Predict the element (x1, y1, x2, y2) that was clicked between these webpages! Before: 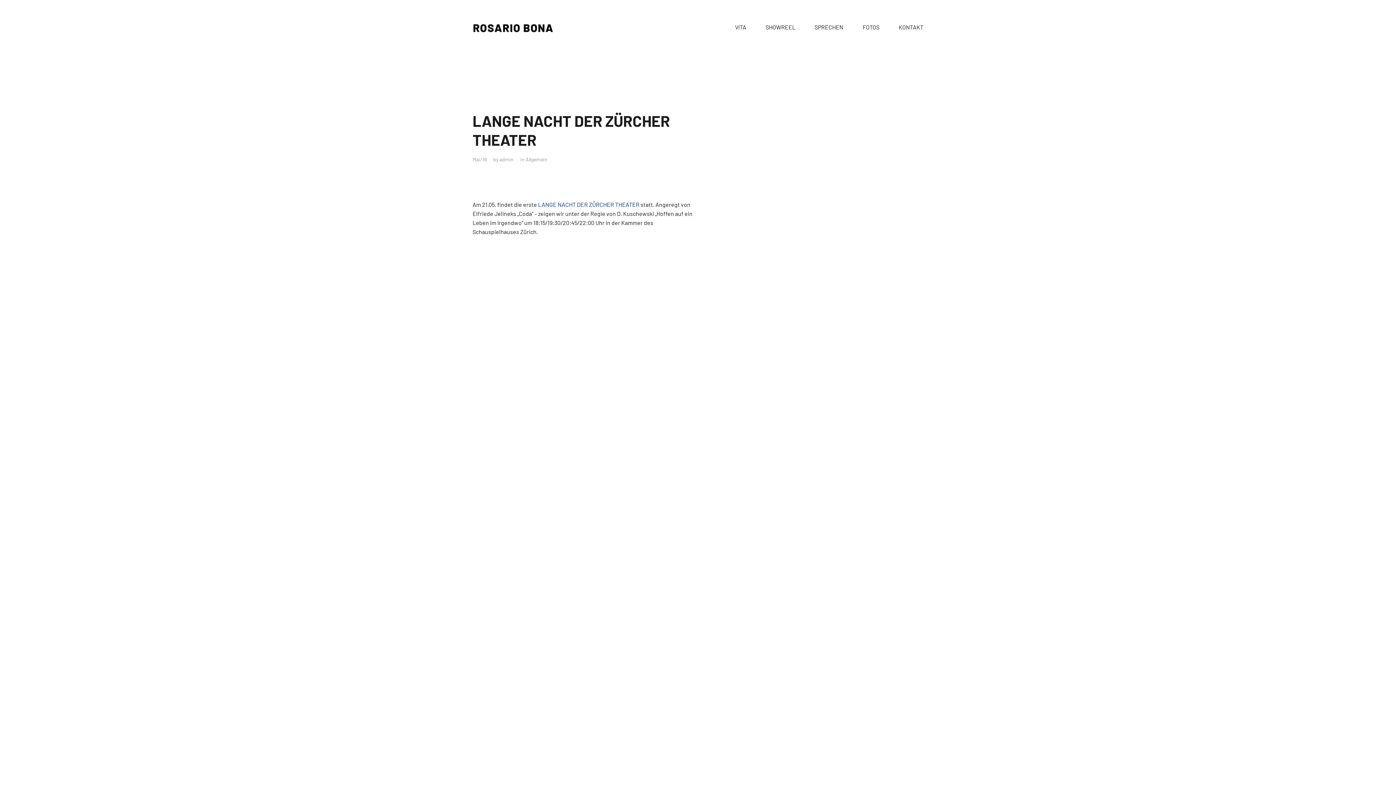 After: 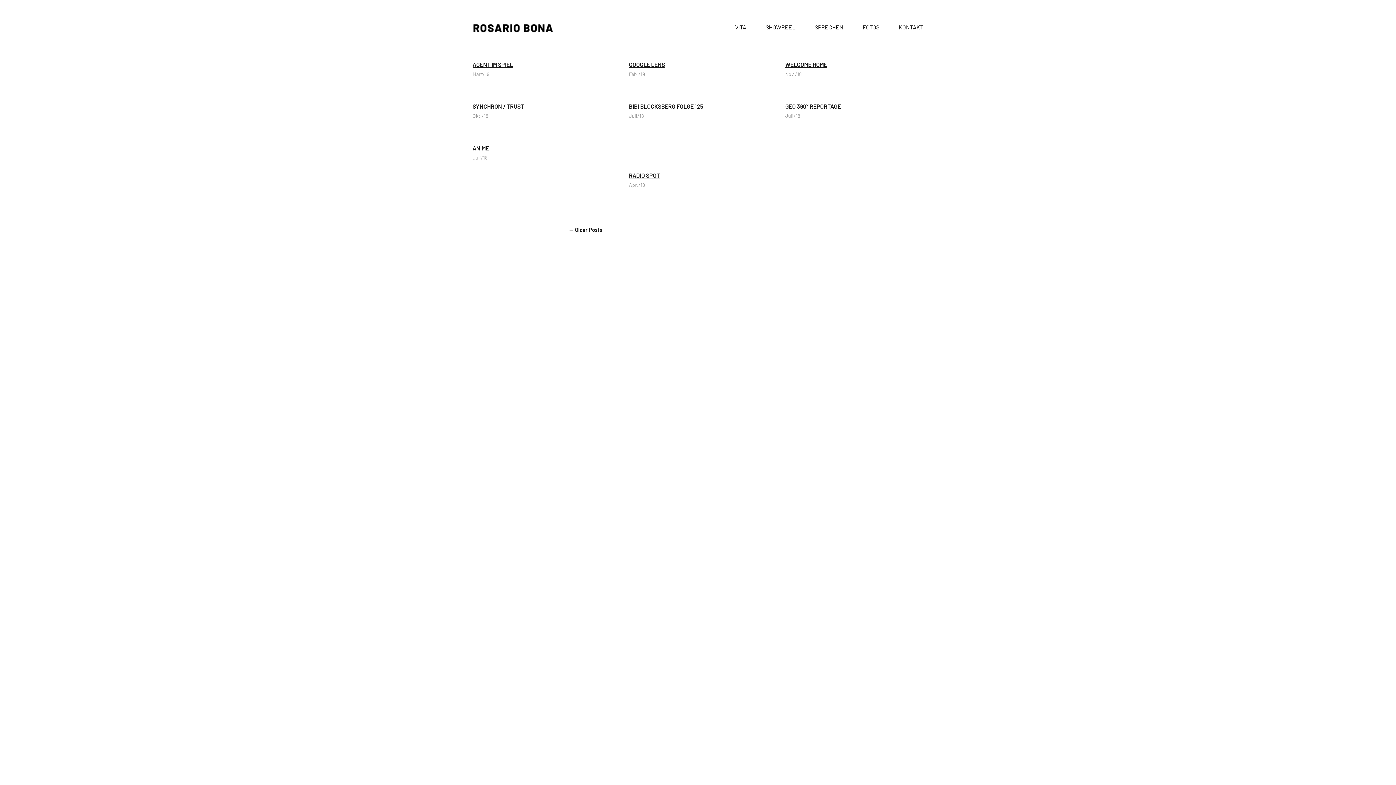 Action: label: Allgemein bbox: (525, 156, 547, 162)